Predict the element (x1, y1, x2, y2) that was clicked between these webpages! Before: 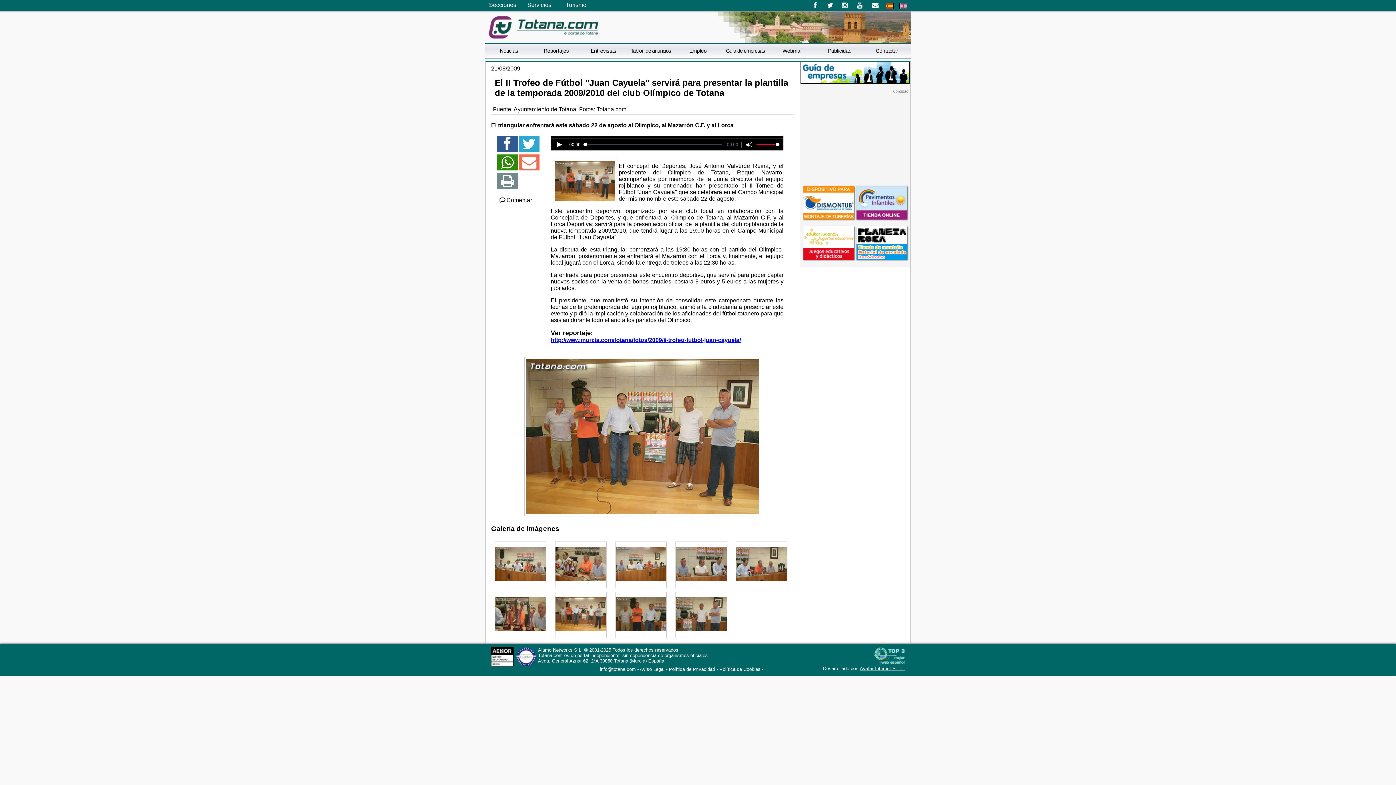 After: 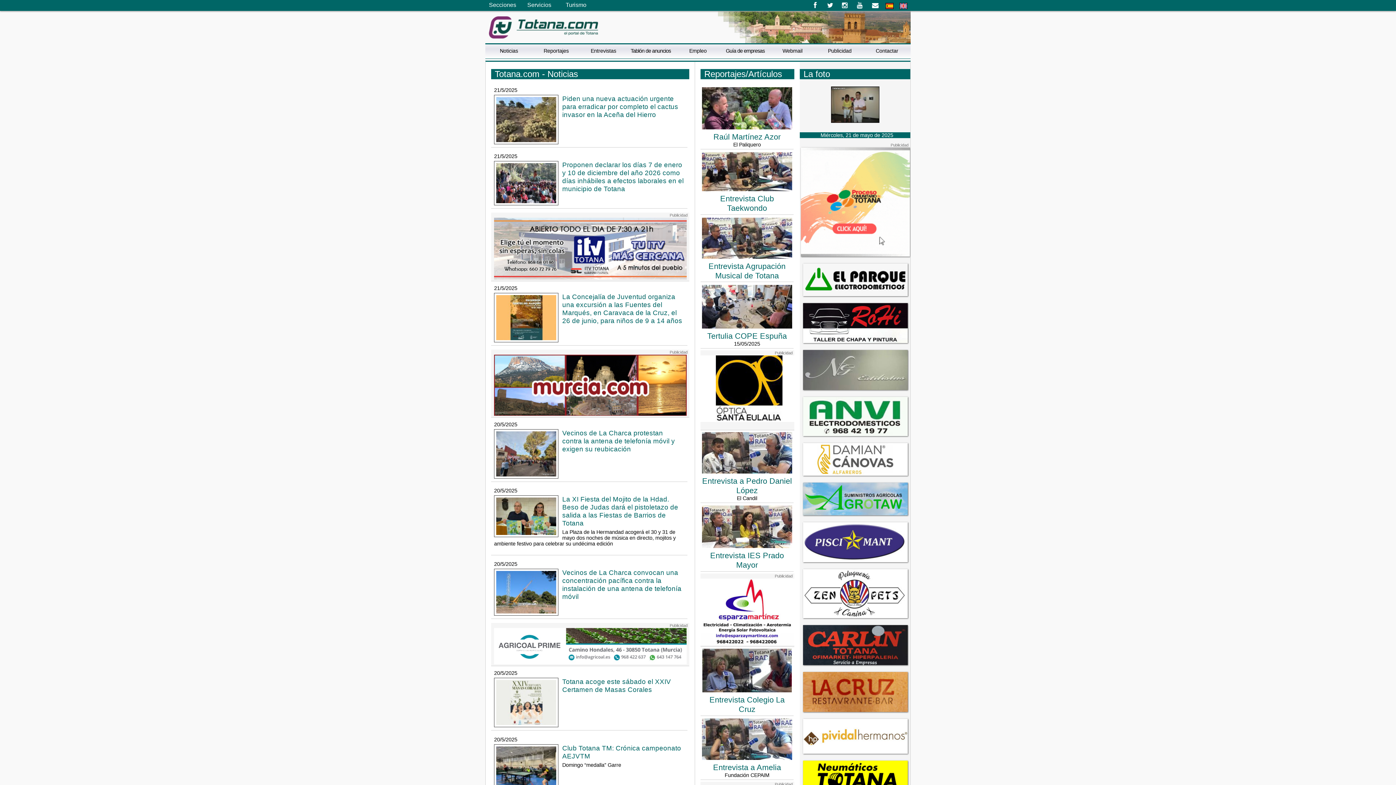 Action: bbox: (882, 0, 896, 11) label:  Español